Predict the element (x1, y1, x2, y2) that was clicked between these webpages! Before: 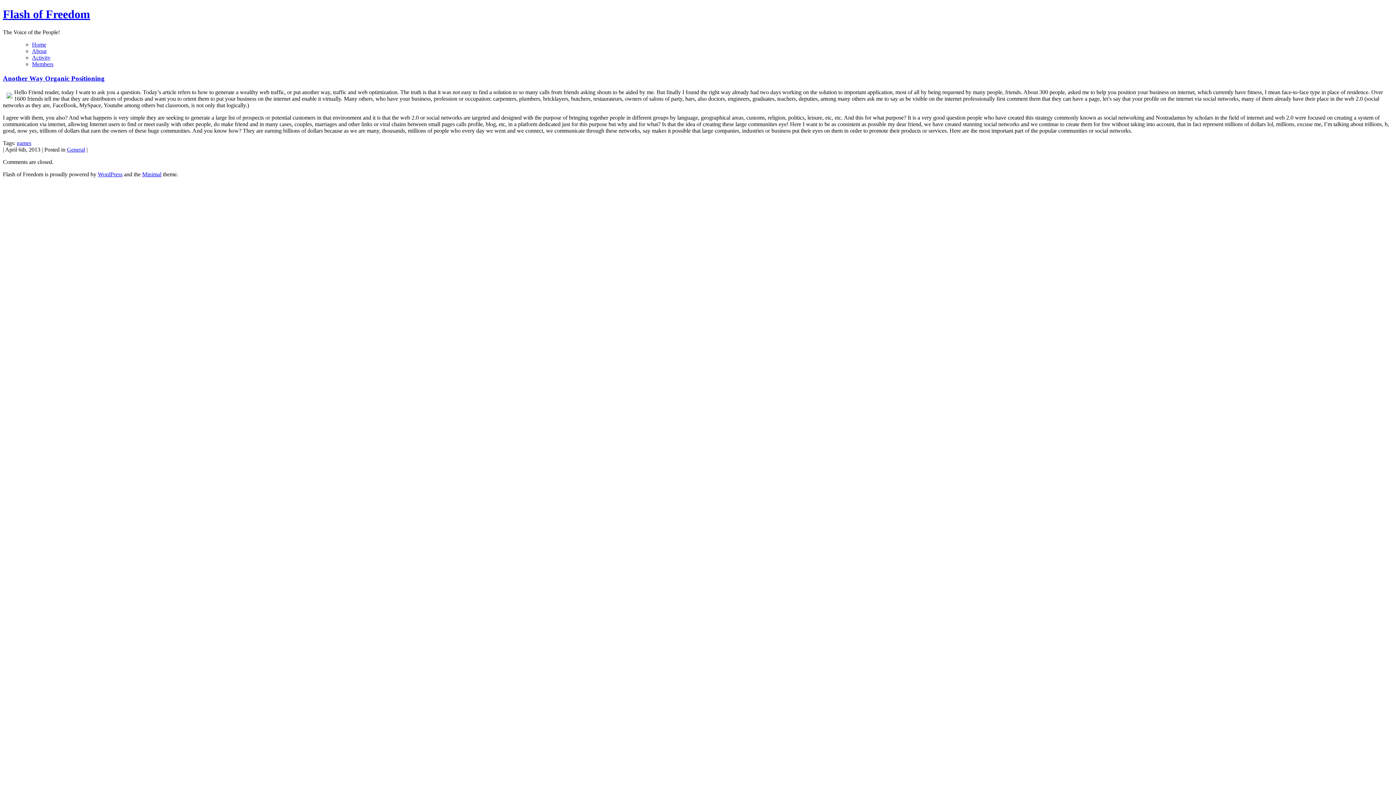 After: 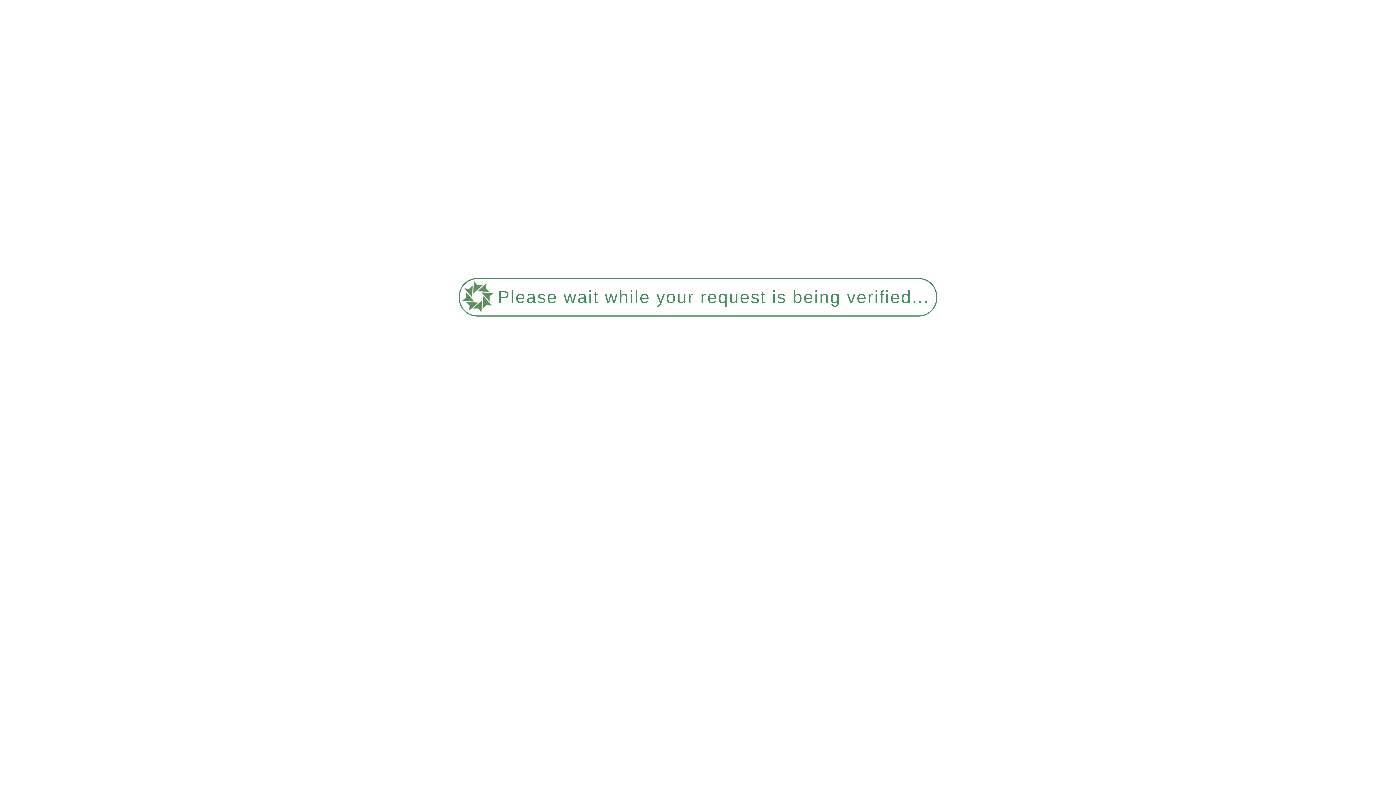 Action: bbox: (2, 74, 104, 82) label: Another Way Organic Positioning